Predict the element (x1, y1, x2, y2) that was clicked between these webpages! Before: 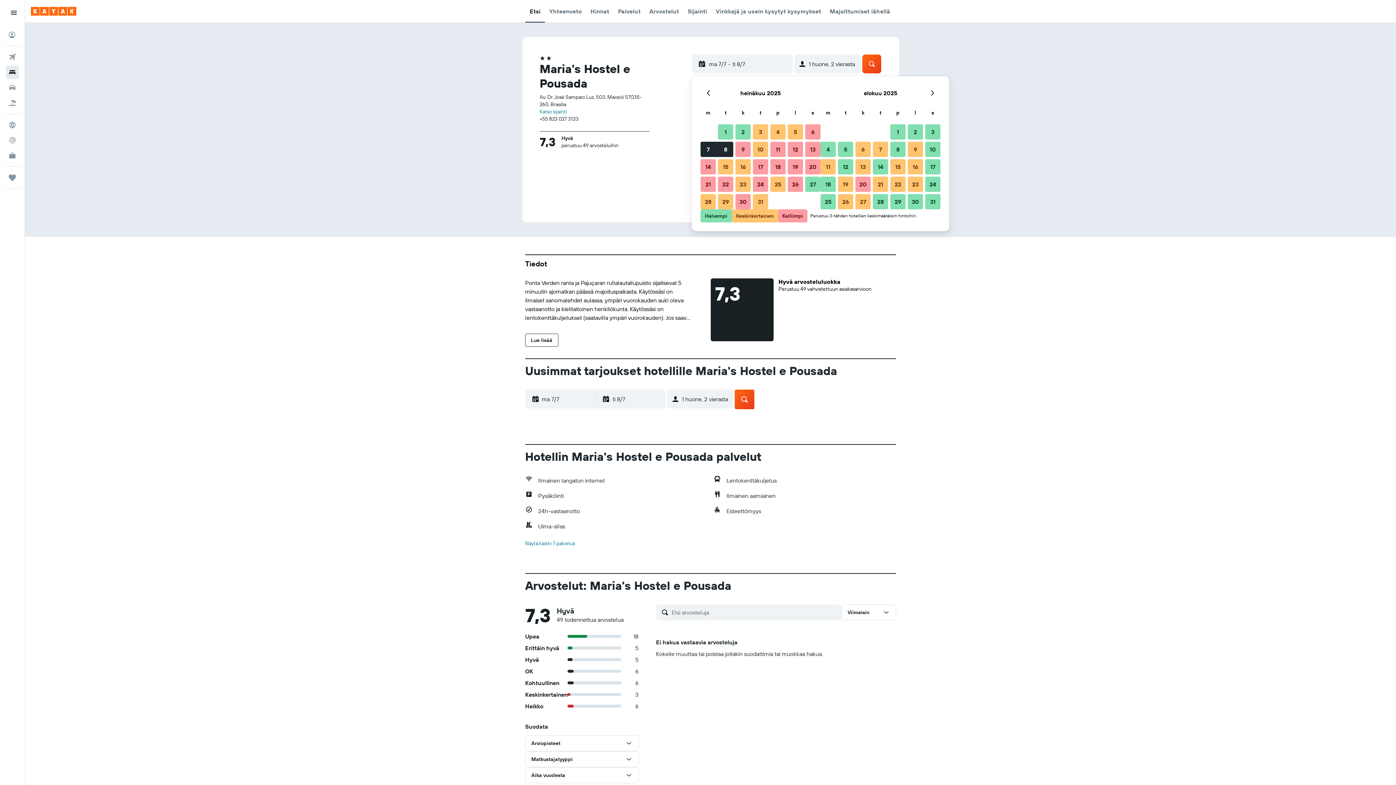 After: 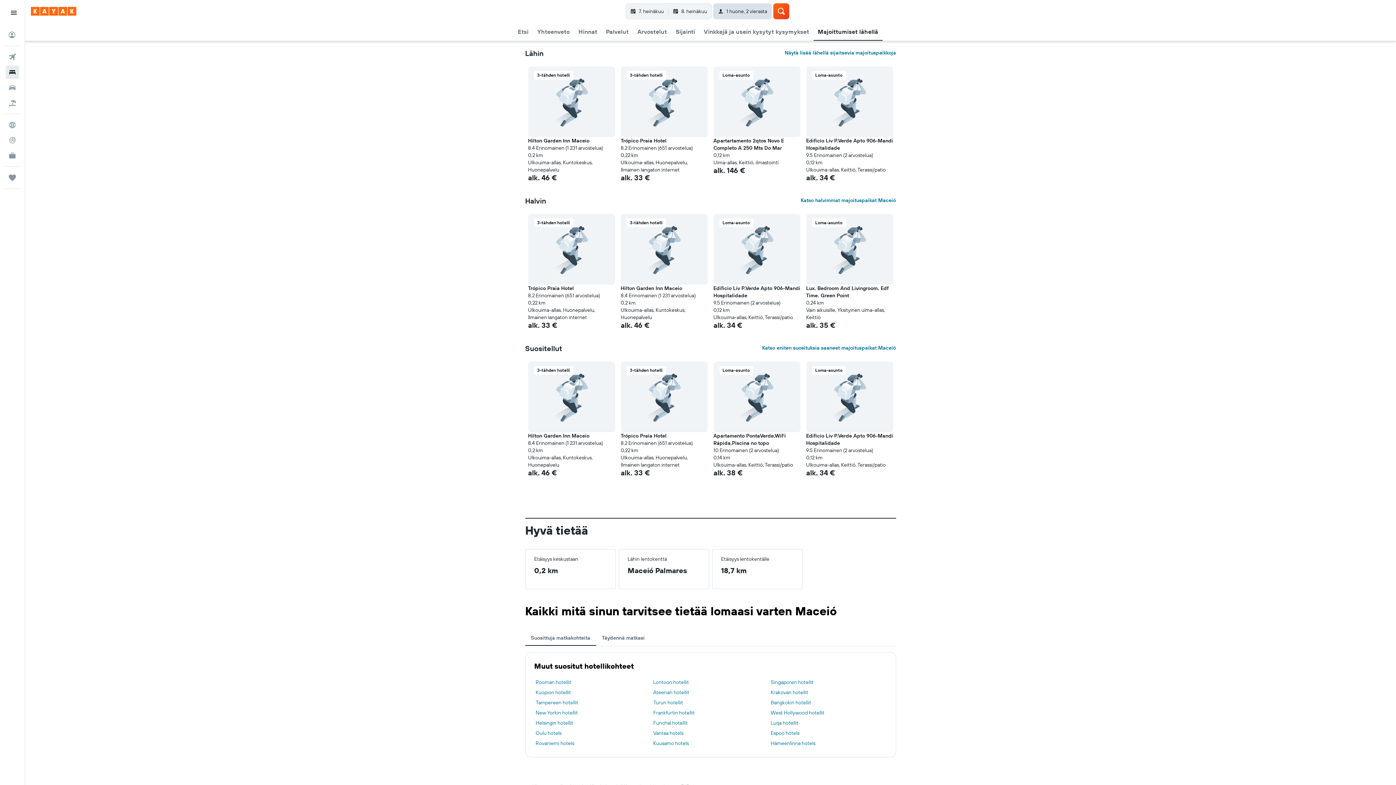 Action: label: Vinkkejä ja usein kysytyt kysymykset bbox: (716, 0, 821, 22)